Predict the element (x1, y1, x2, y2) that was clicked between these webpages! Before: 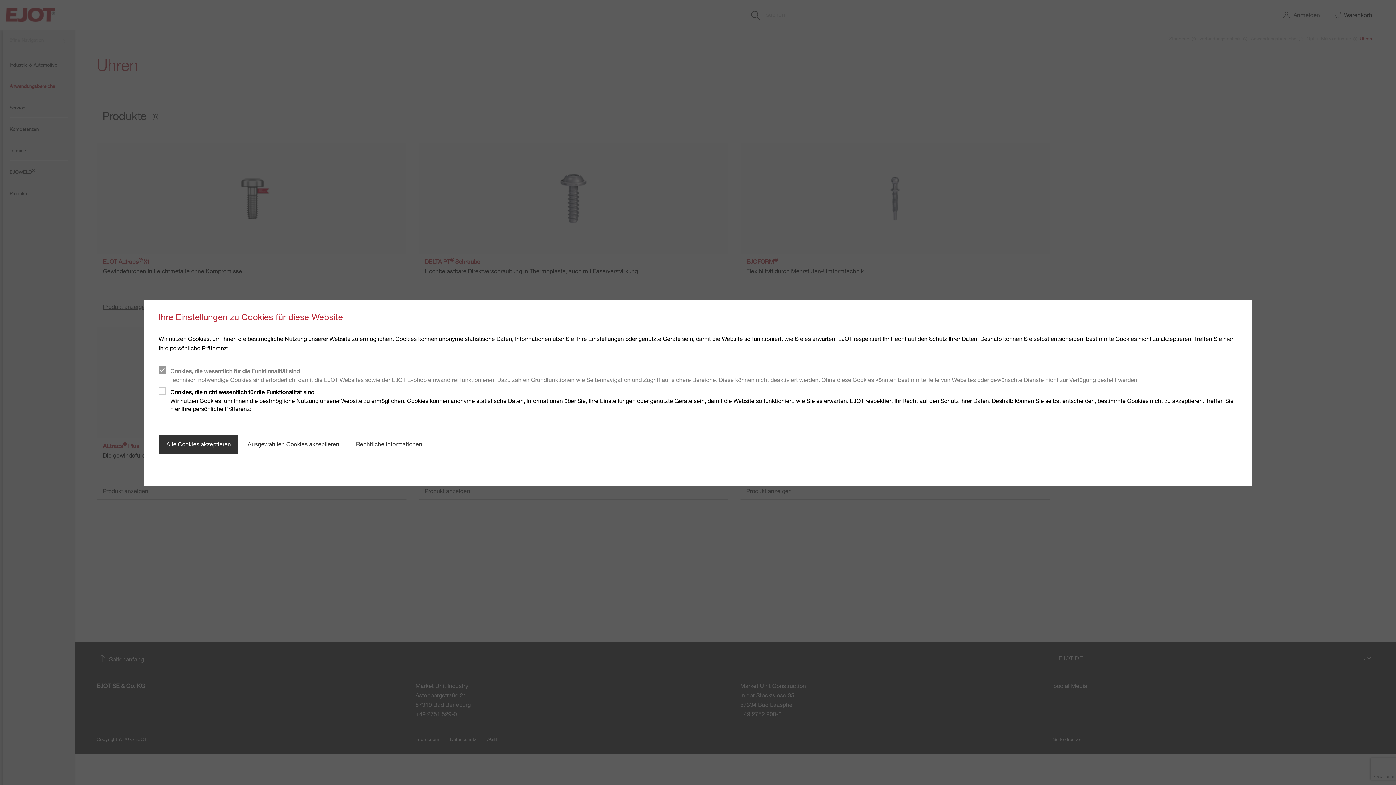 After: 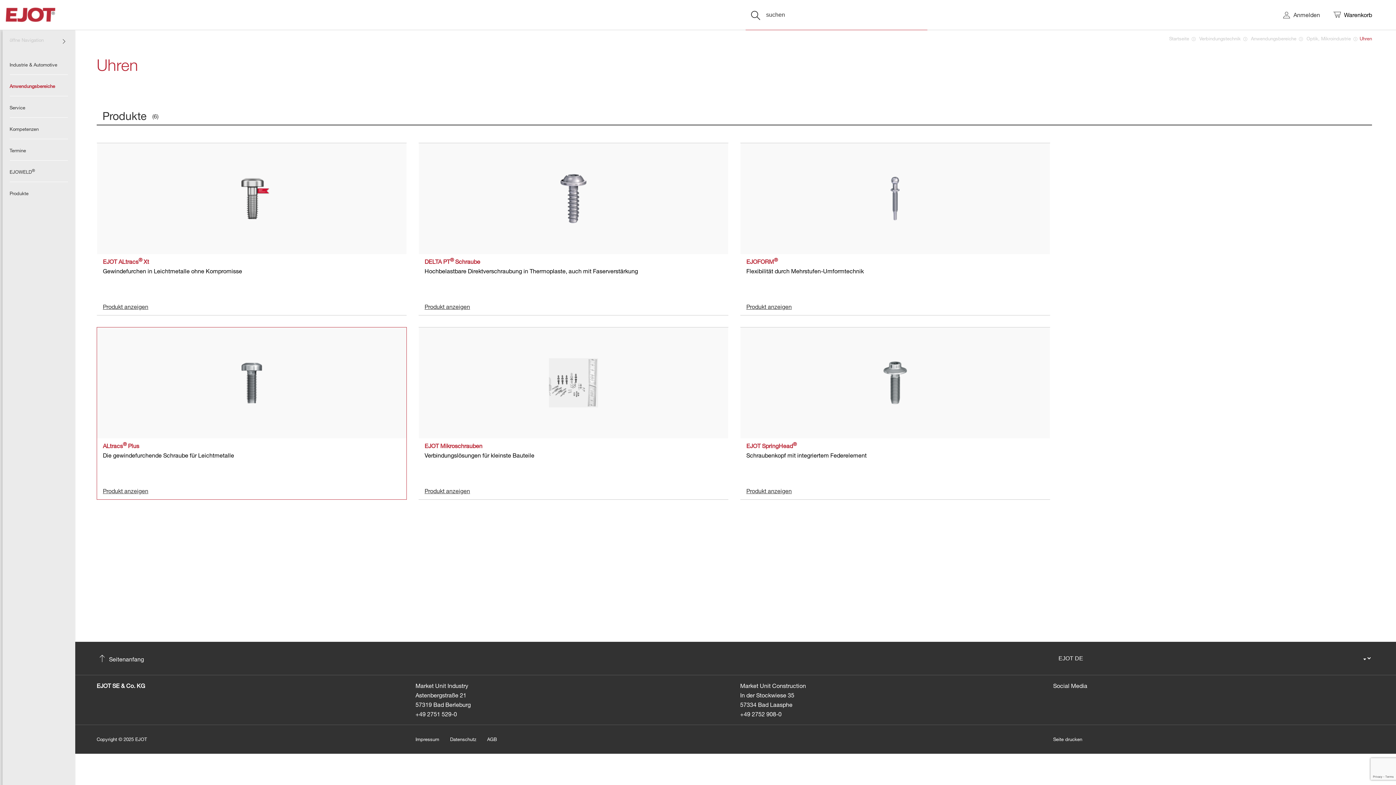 Action: bbox: (158, 435, 238, 453) label: Alle Cookies akzeptieren